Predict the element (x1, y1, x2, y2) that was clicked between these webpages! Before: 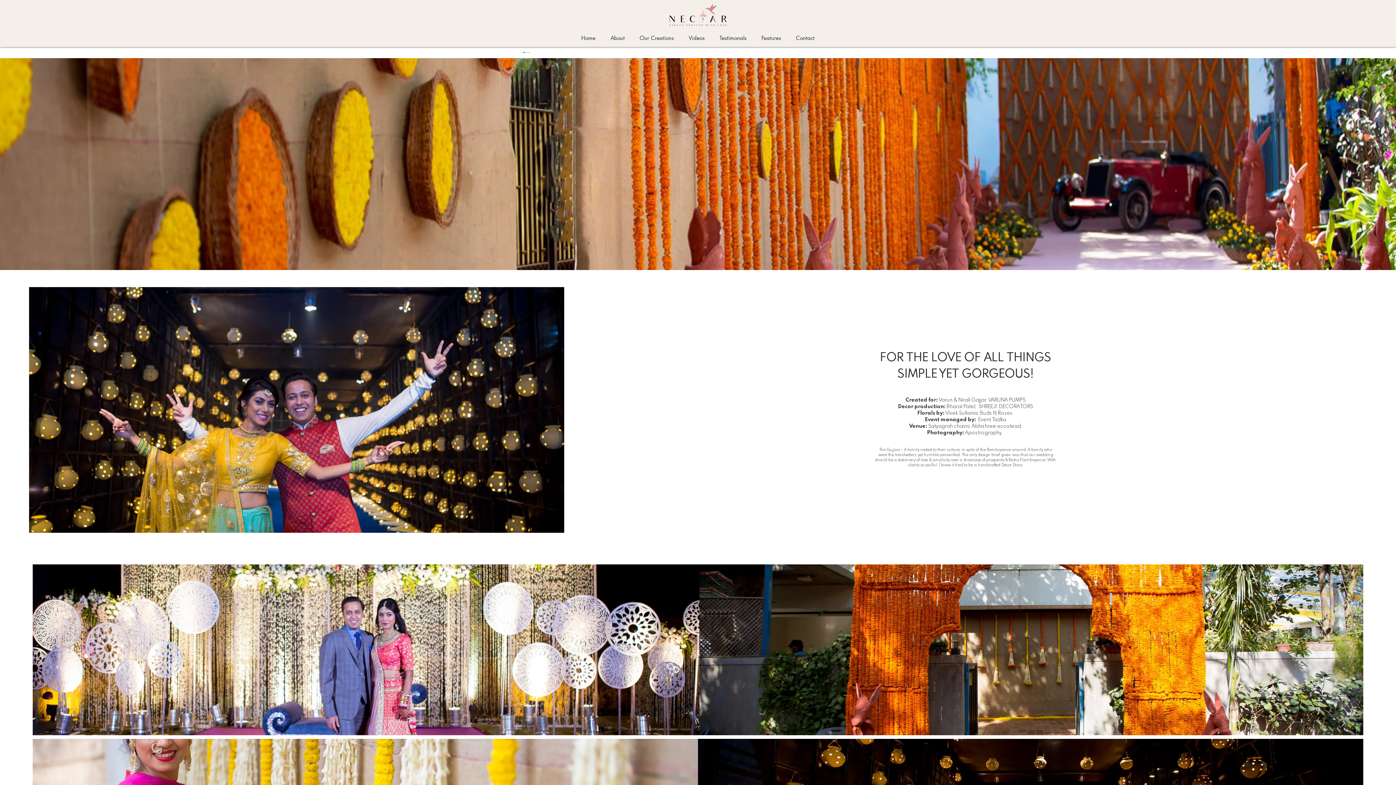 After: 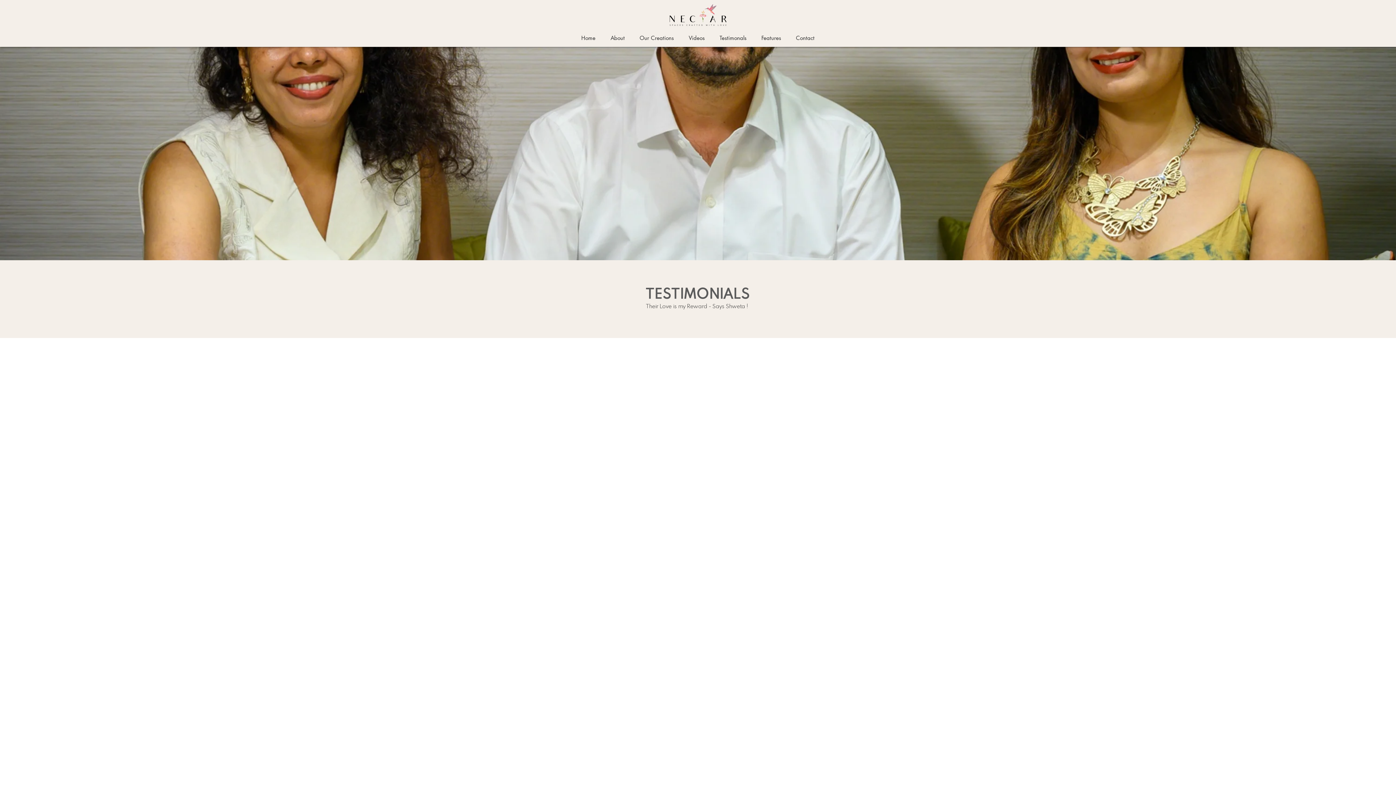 Action: bbox: (712, 34, 754, 41) label: Testimonals